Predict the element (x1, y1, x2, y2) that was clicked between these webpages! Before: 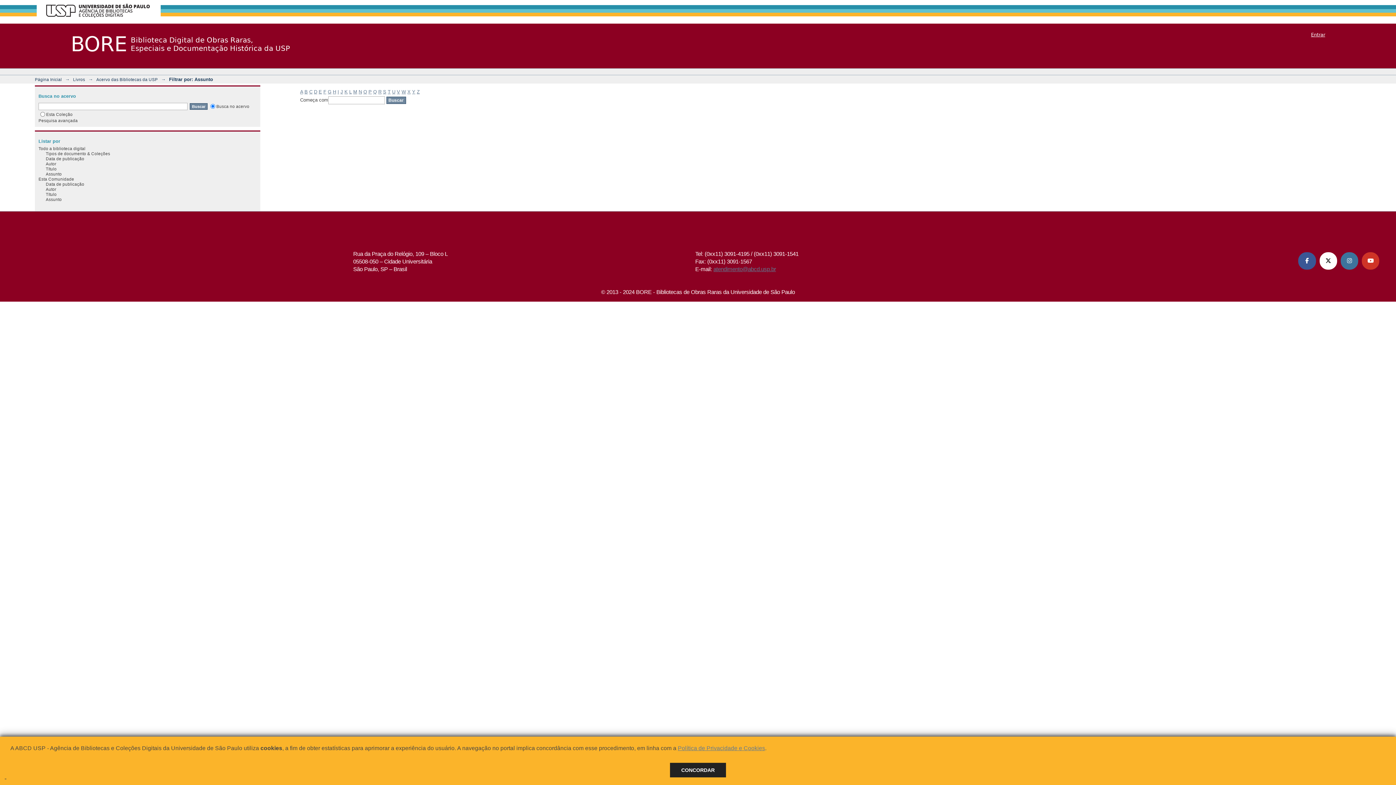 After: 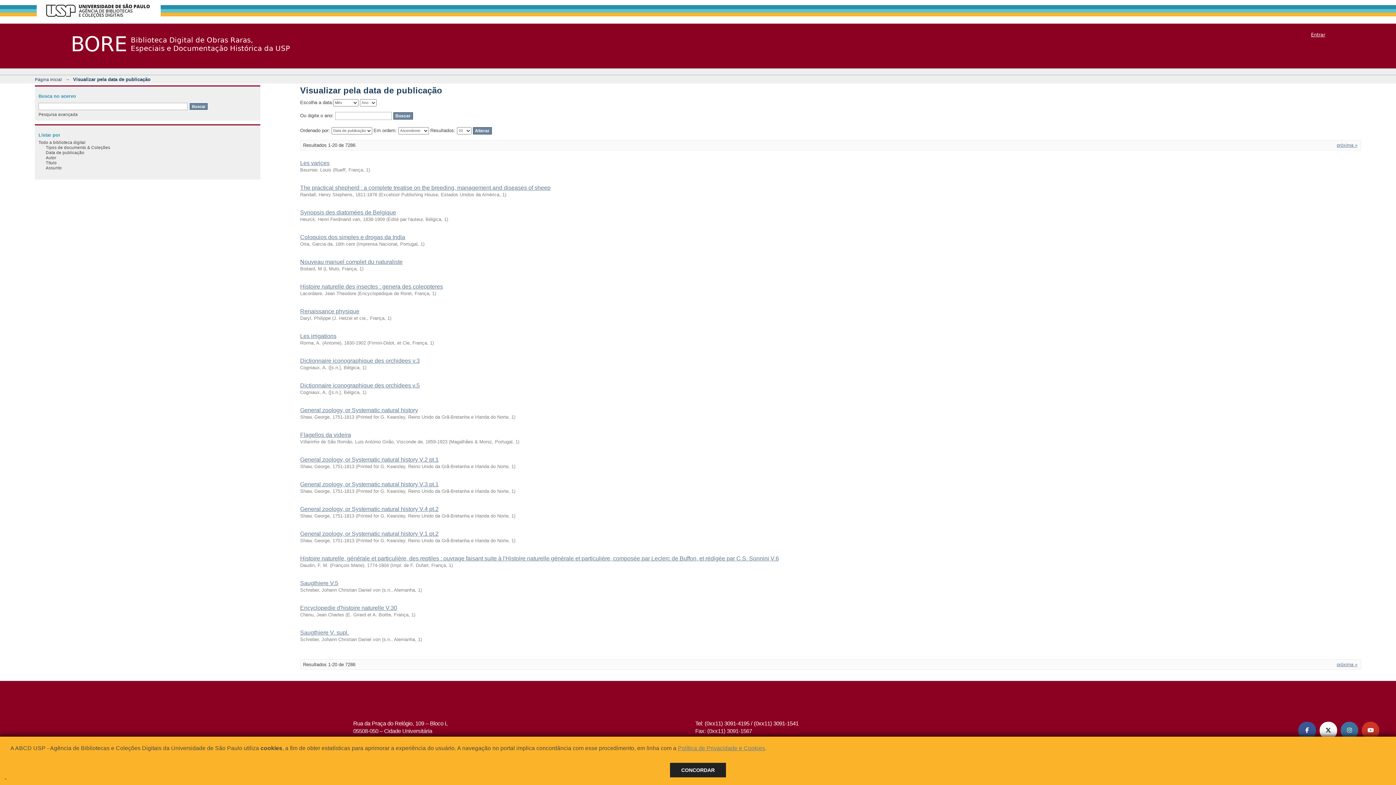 Action: bbox: (45, 156, 84, 161) label: Data de publicação